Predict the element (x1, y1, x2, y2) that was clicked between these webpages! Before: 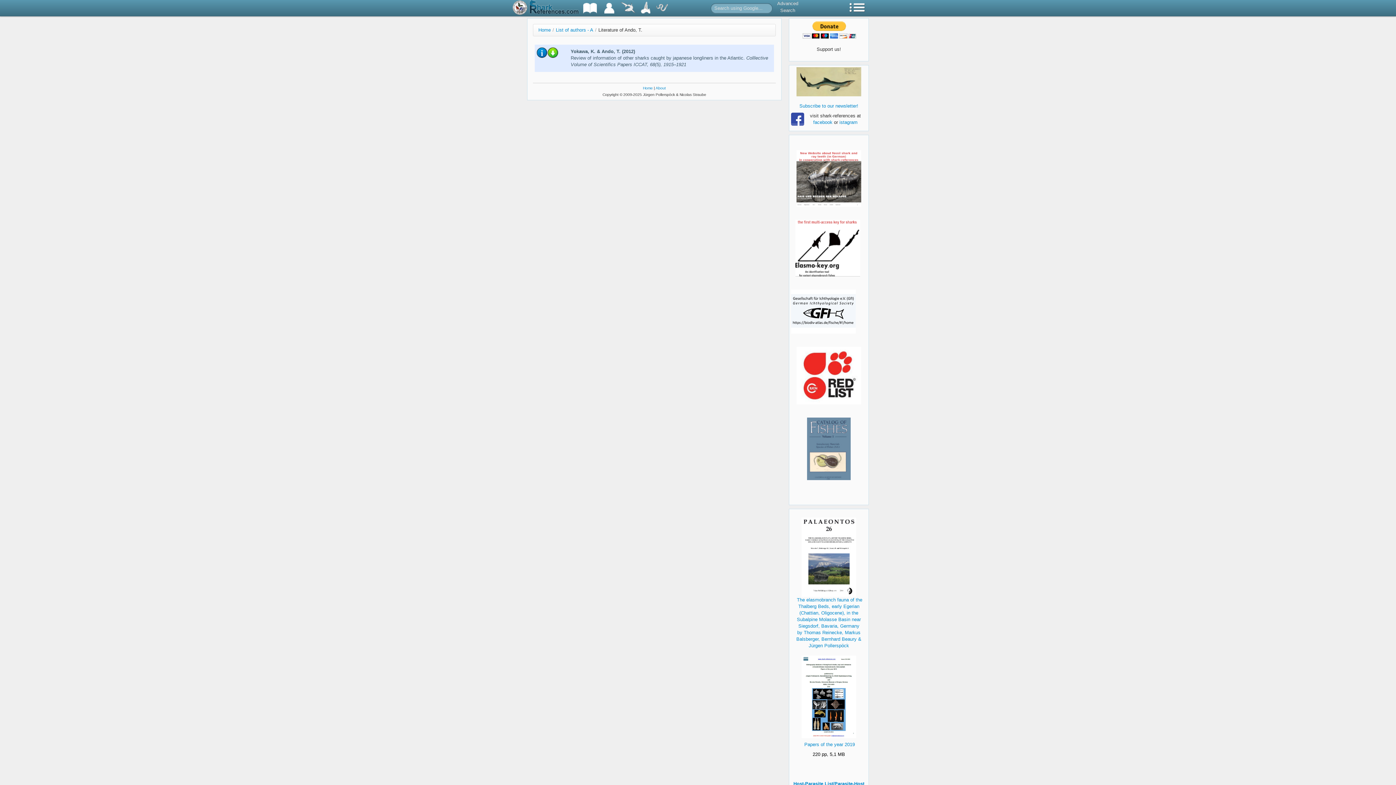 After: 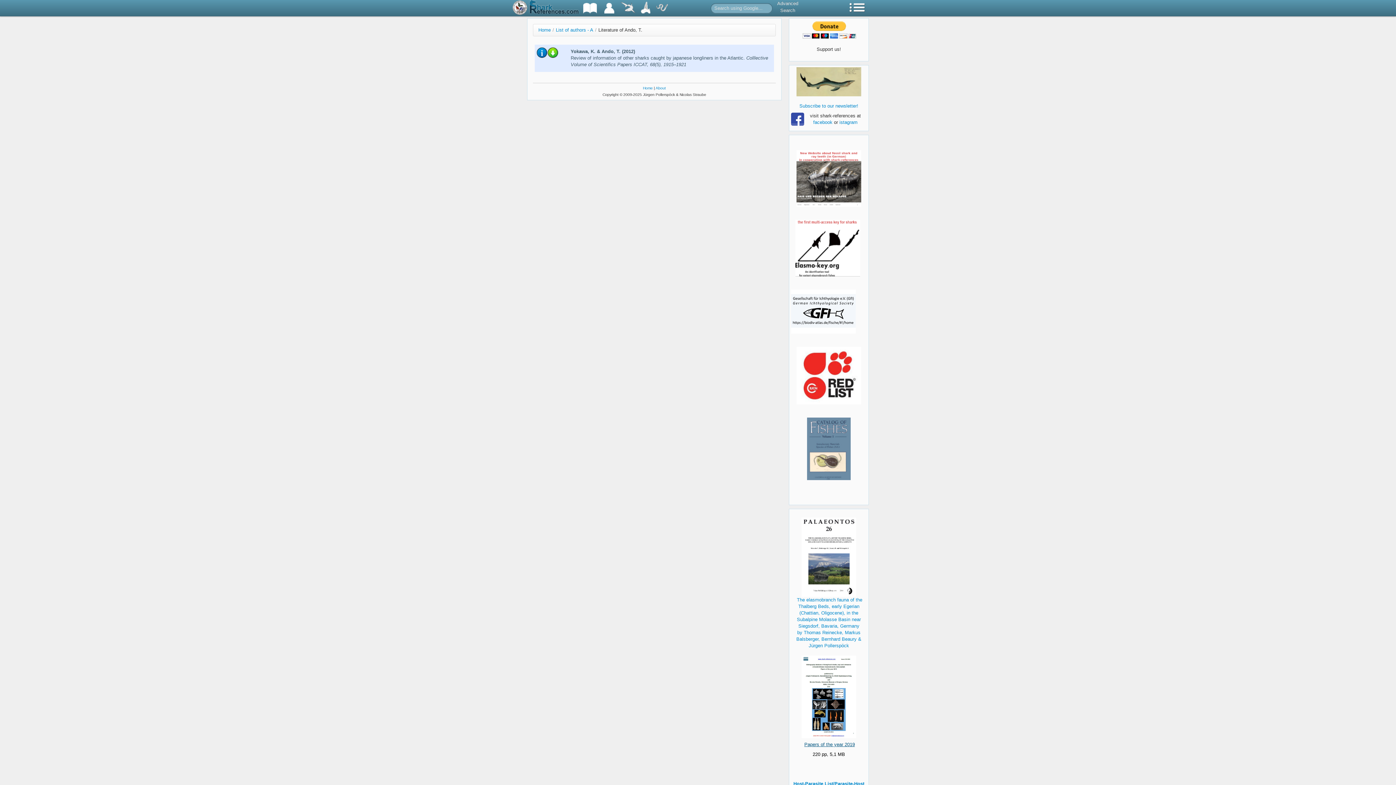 Action: label: Papers of the year 2019 bbox: (804, 742, 855, 747)